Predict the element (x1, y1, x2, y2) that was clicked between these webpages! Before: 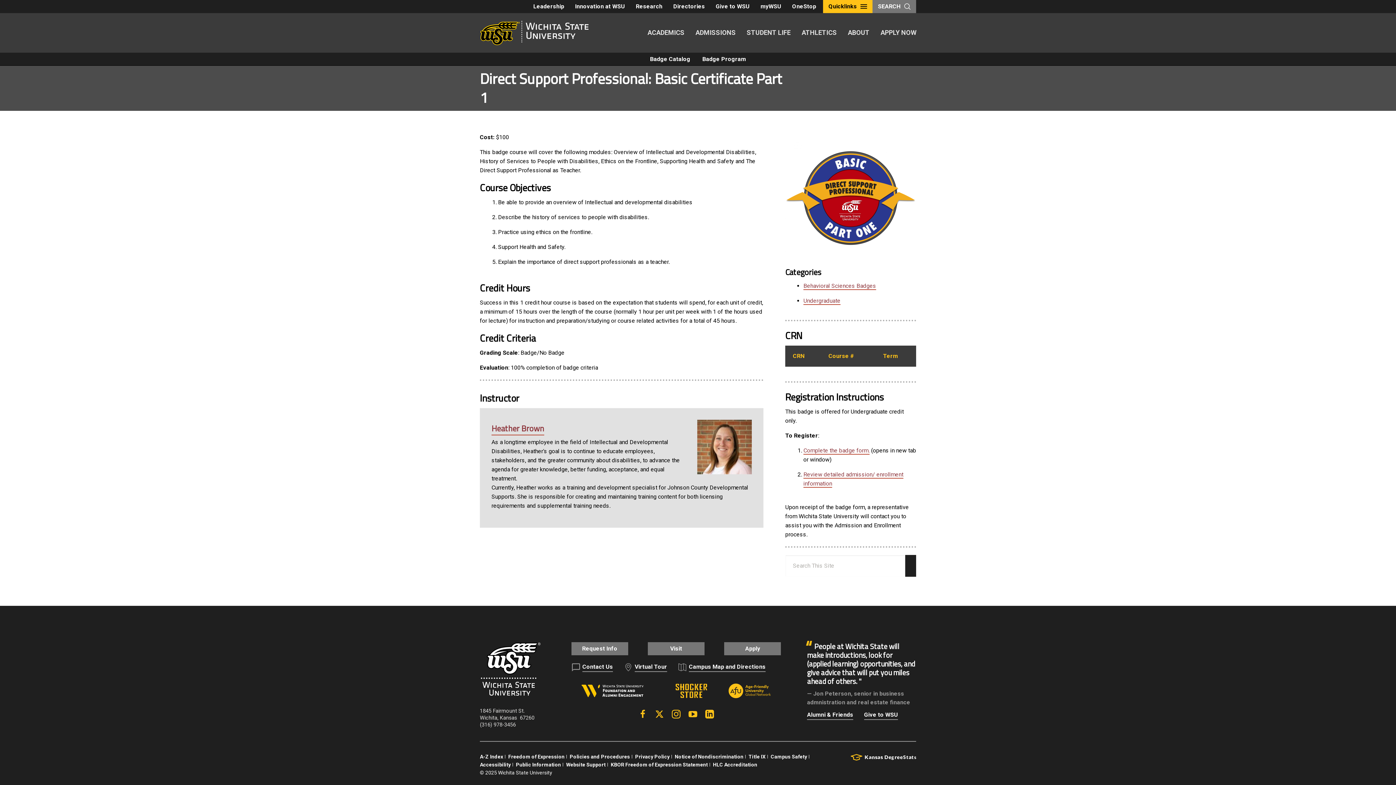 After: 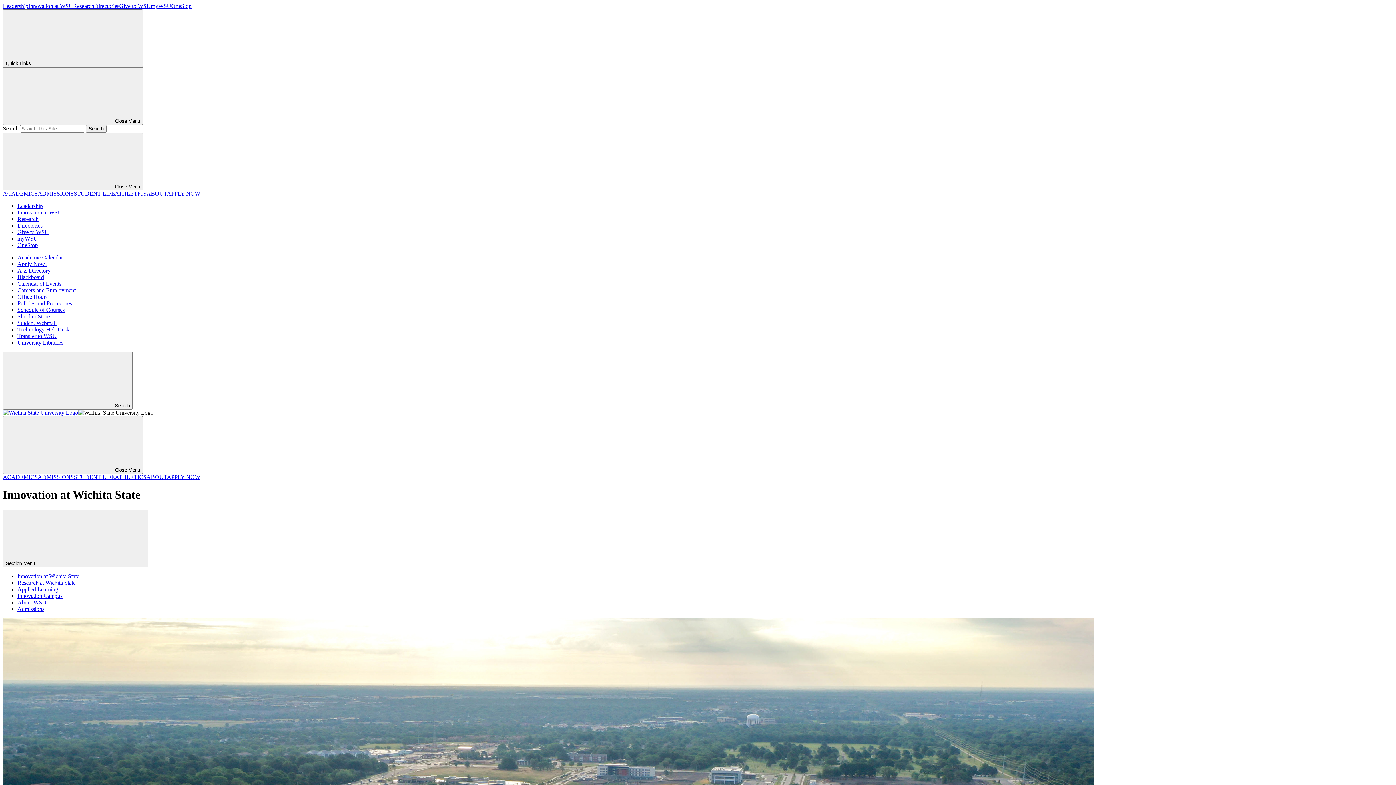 Action: label: Innovation at WSU bbox: (569, 0, 630, 13)